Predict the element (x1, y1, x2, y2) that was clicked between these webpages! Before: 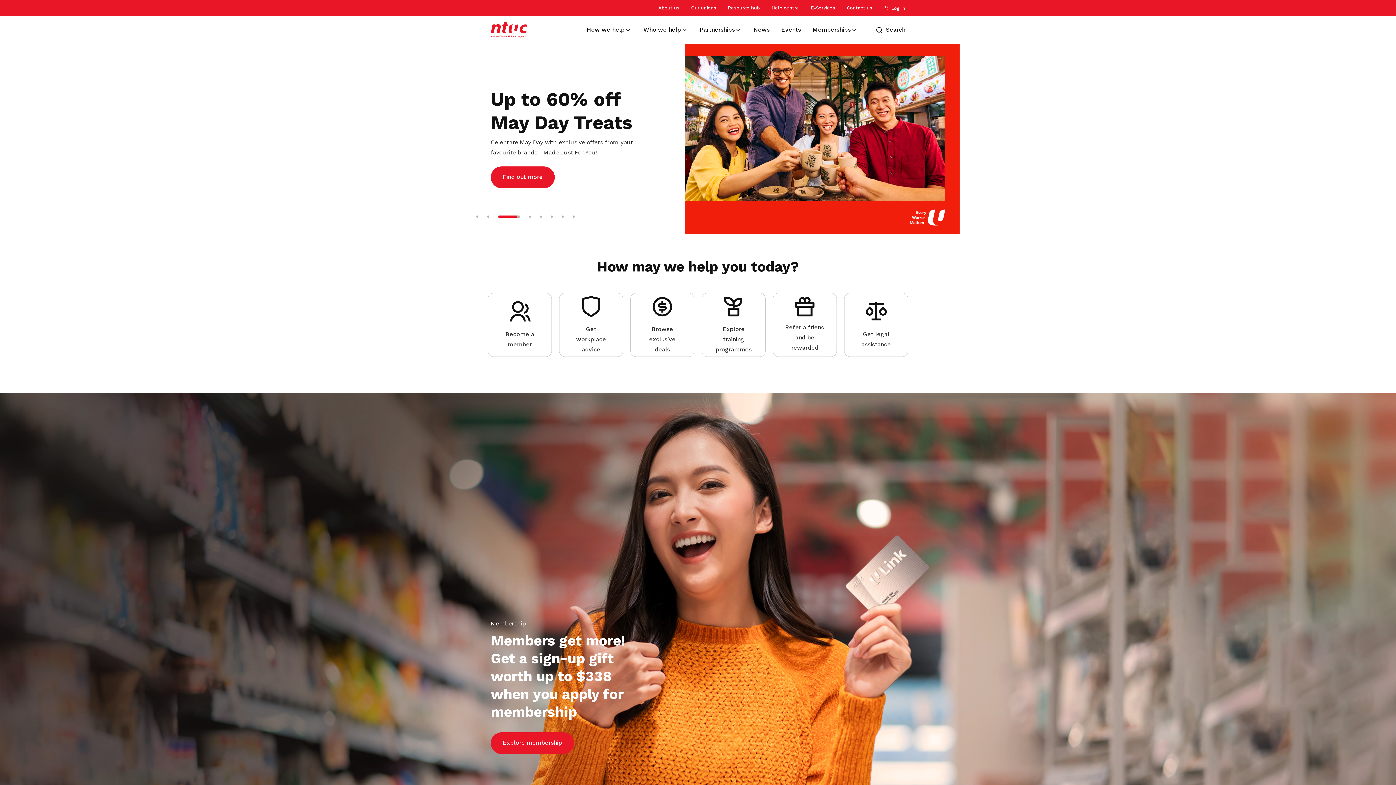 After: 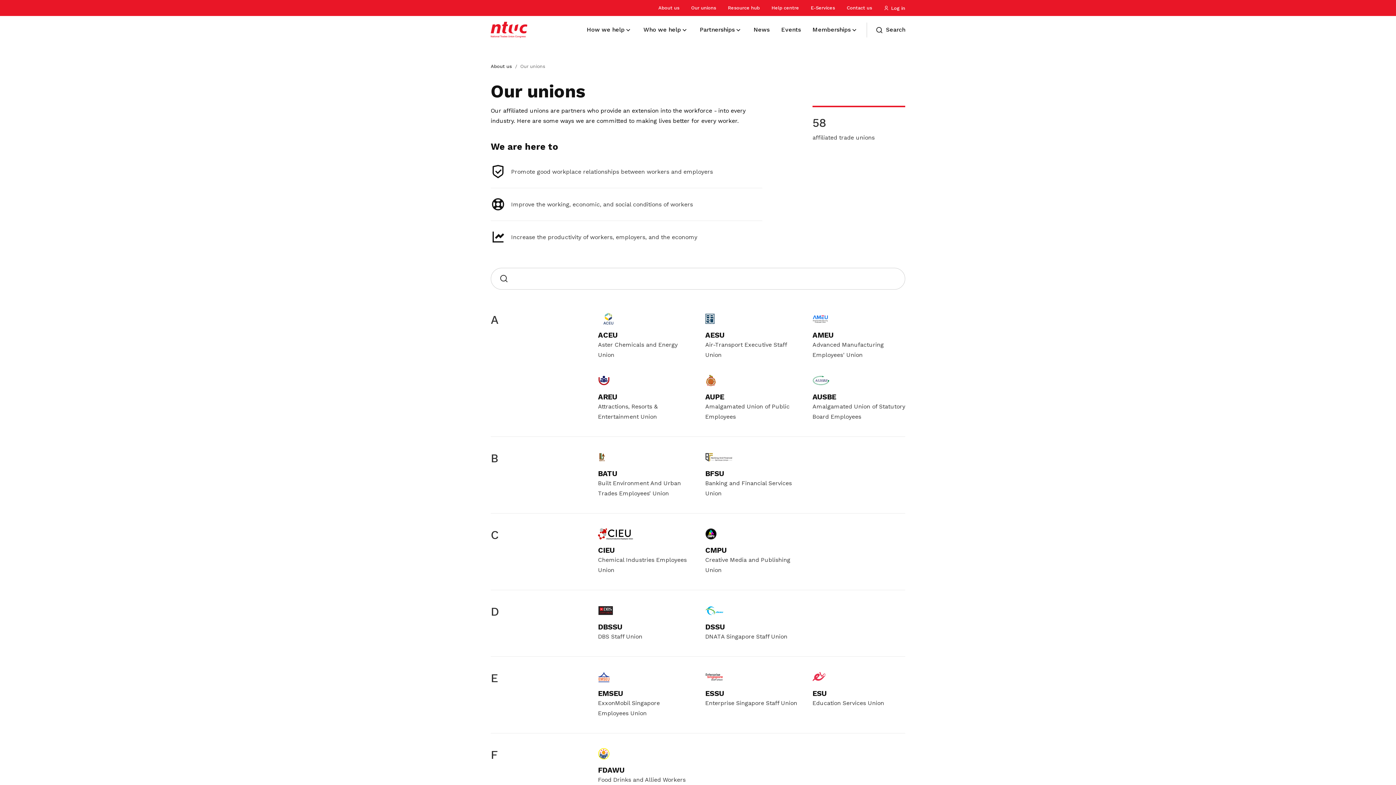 Action: bbox: (691, 1, 716, 14) label: Our unions